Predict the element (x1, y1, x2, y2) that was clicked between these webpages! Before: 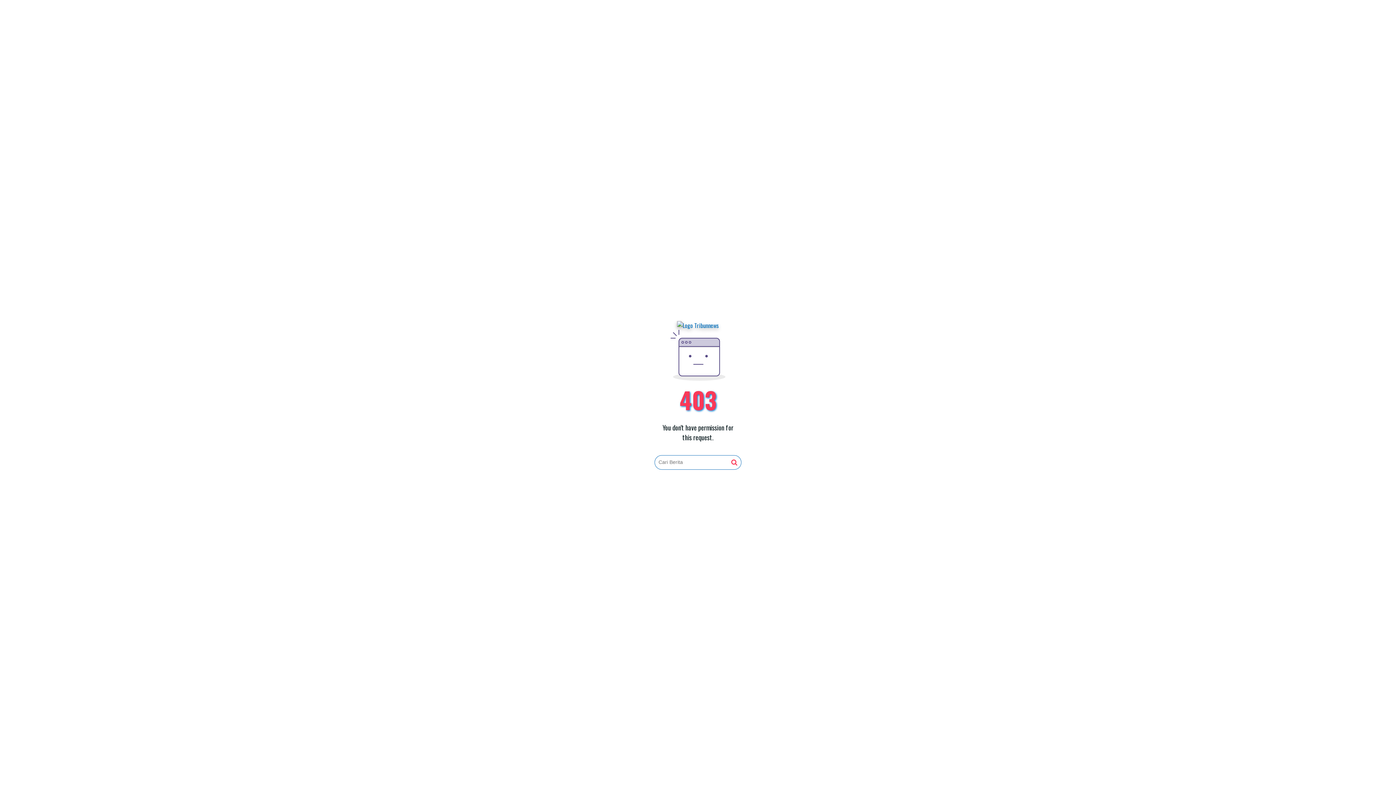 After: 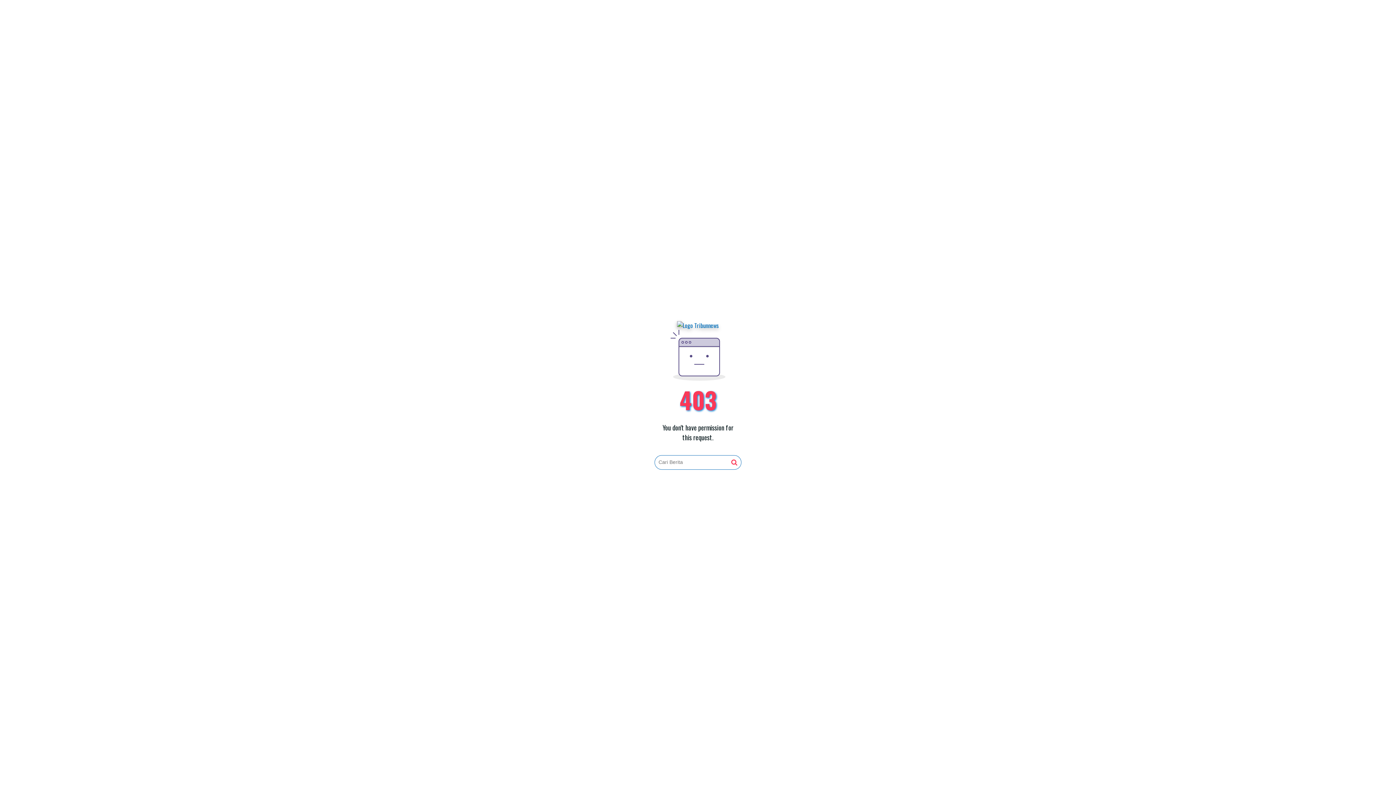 Action: bbox: (677, 321, 719, 330)